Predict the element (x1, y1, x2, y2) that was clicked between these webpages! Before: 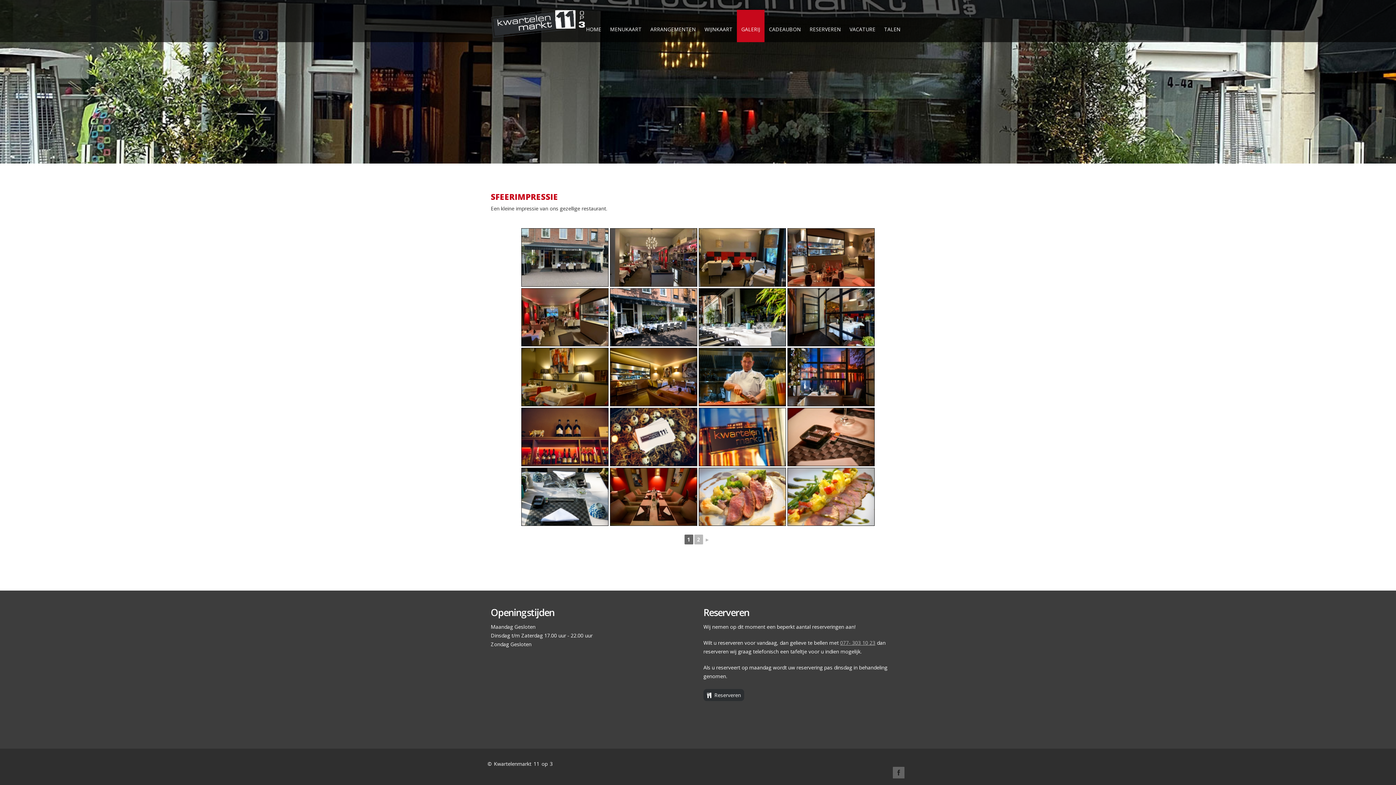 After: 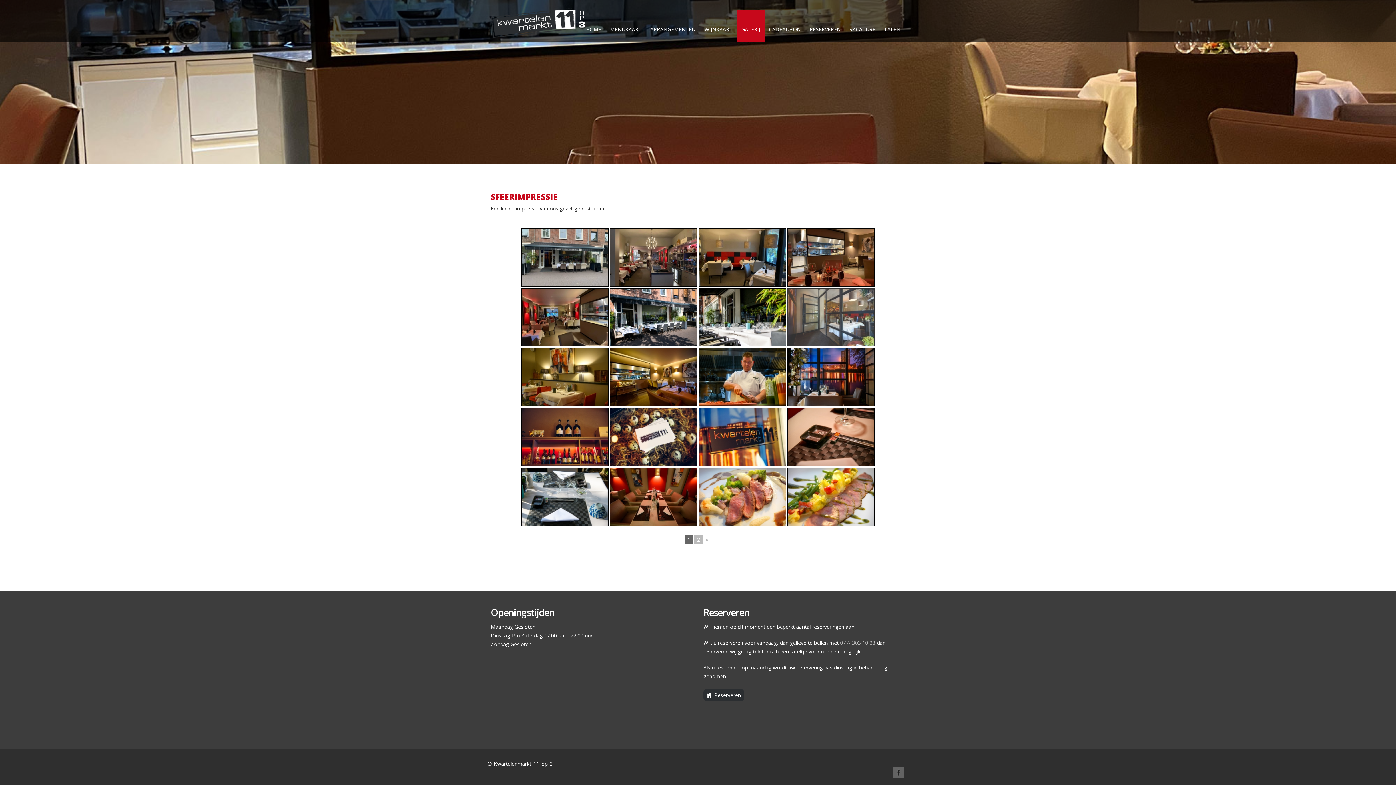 Action: bbox: (787, 288, 874, 346)